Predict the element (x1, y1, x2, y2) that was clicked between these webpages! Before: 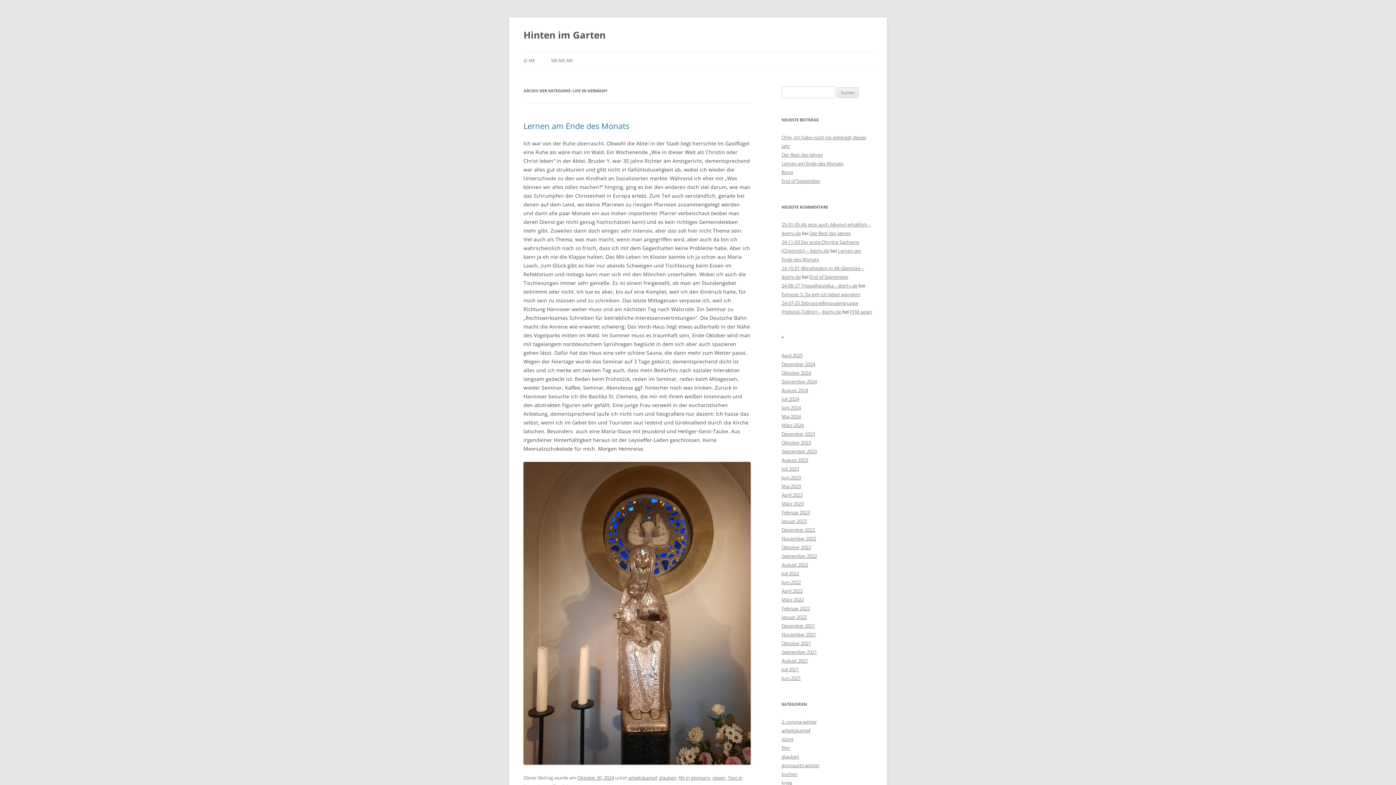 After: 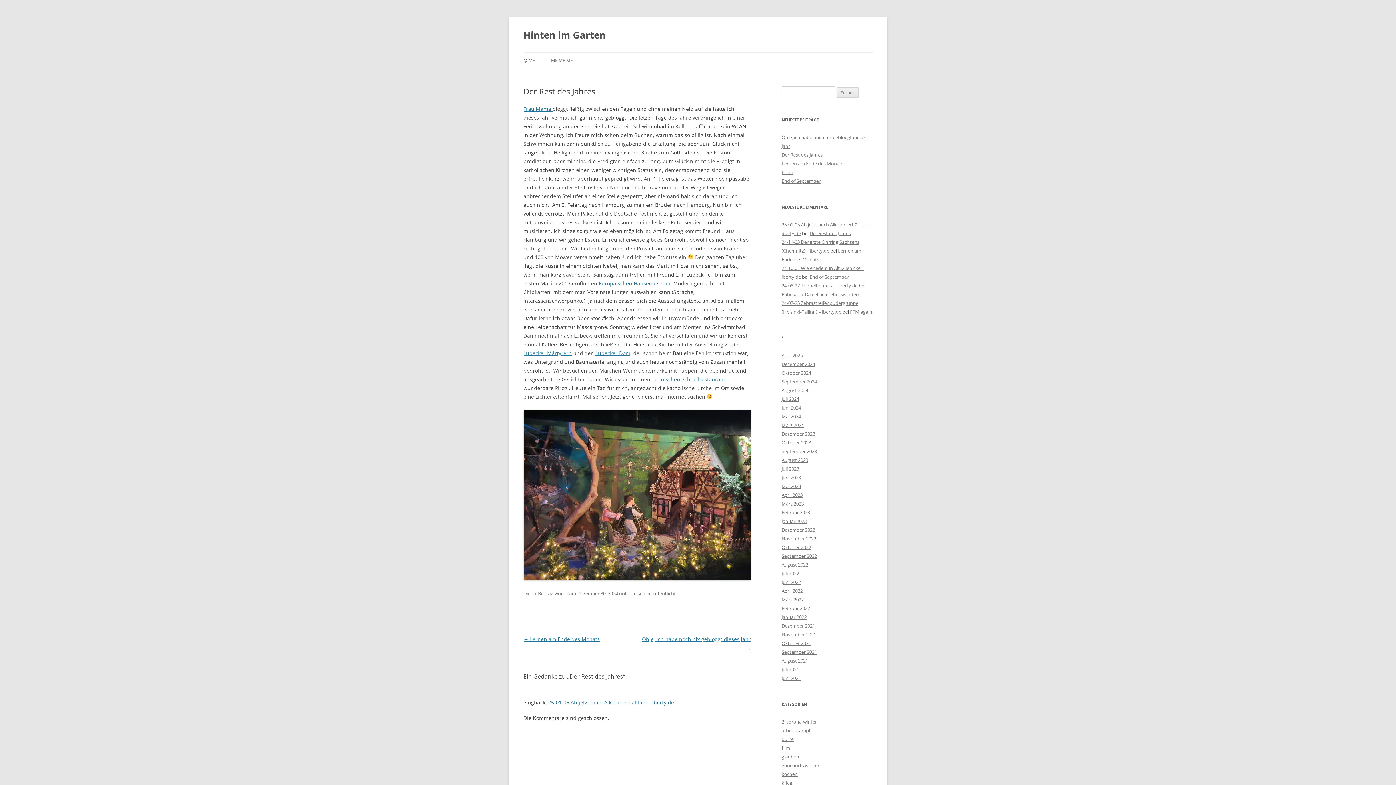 Action: bbox: (781, 151, 822, 158) label: Der Rest des Jahres